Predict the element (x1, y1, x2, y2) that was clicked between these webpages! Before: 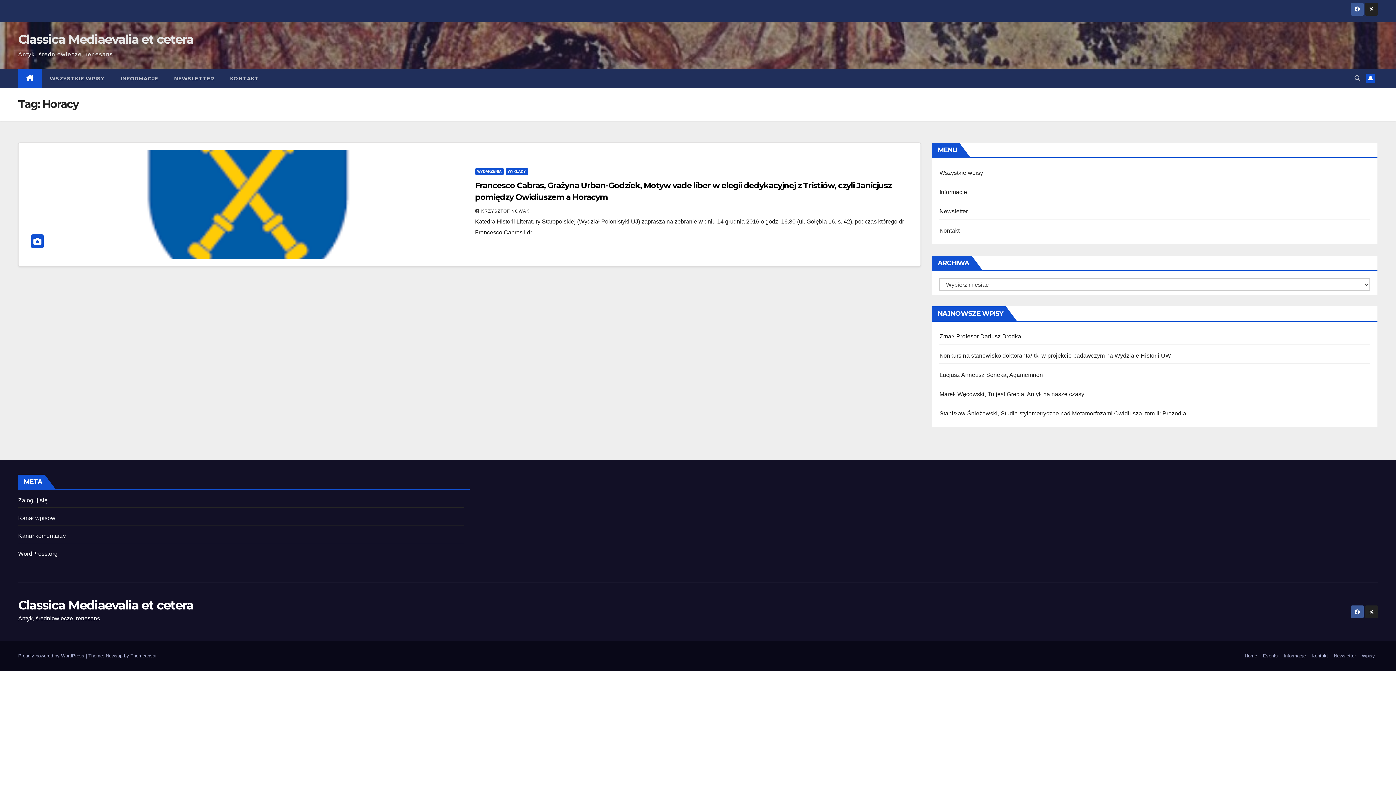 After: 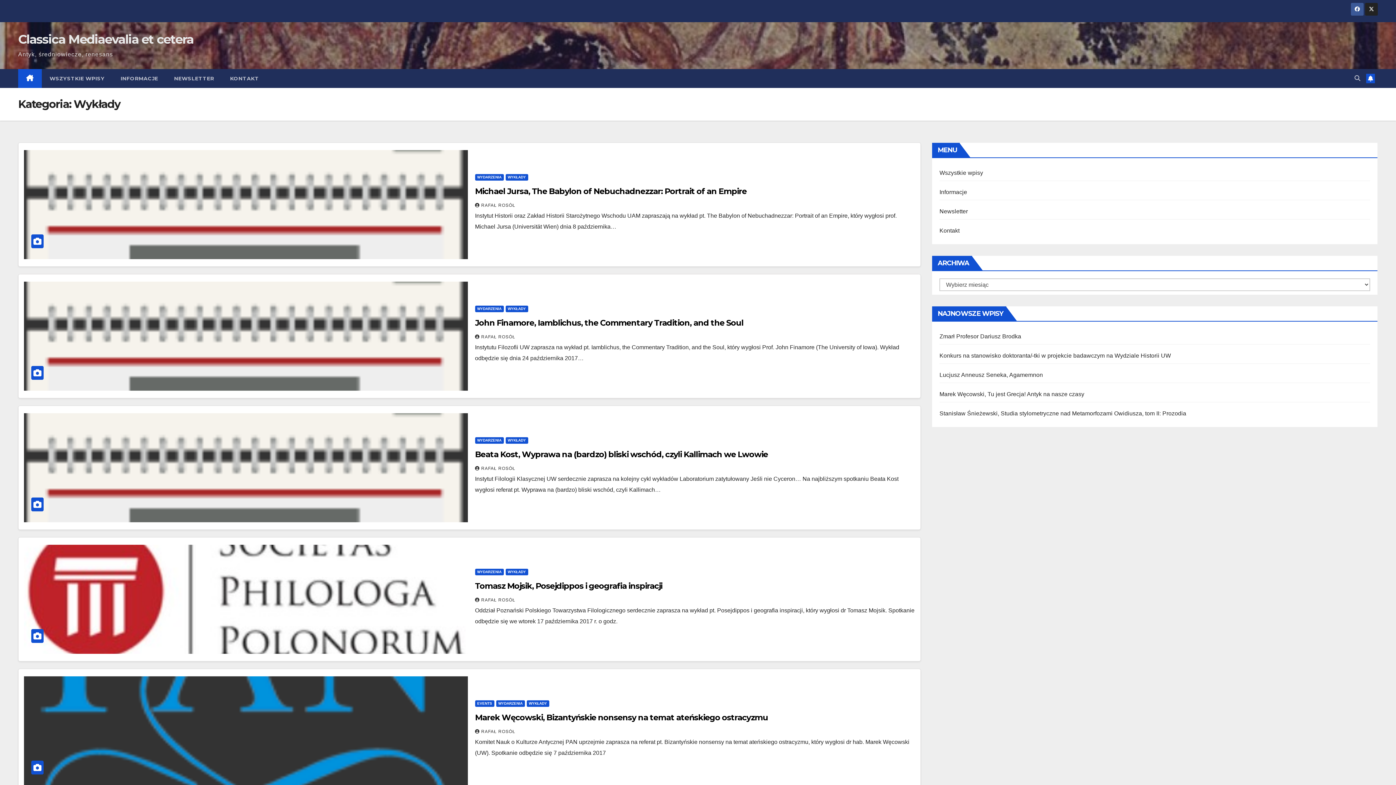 Action: label: WYKŁADY bbox: (505, 168, 528, 174)